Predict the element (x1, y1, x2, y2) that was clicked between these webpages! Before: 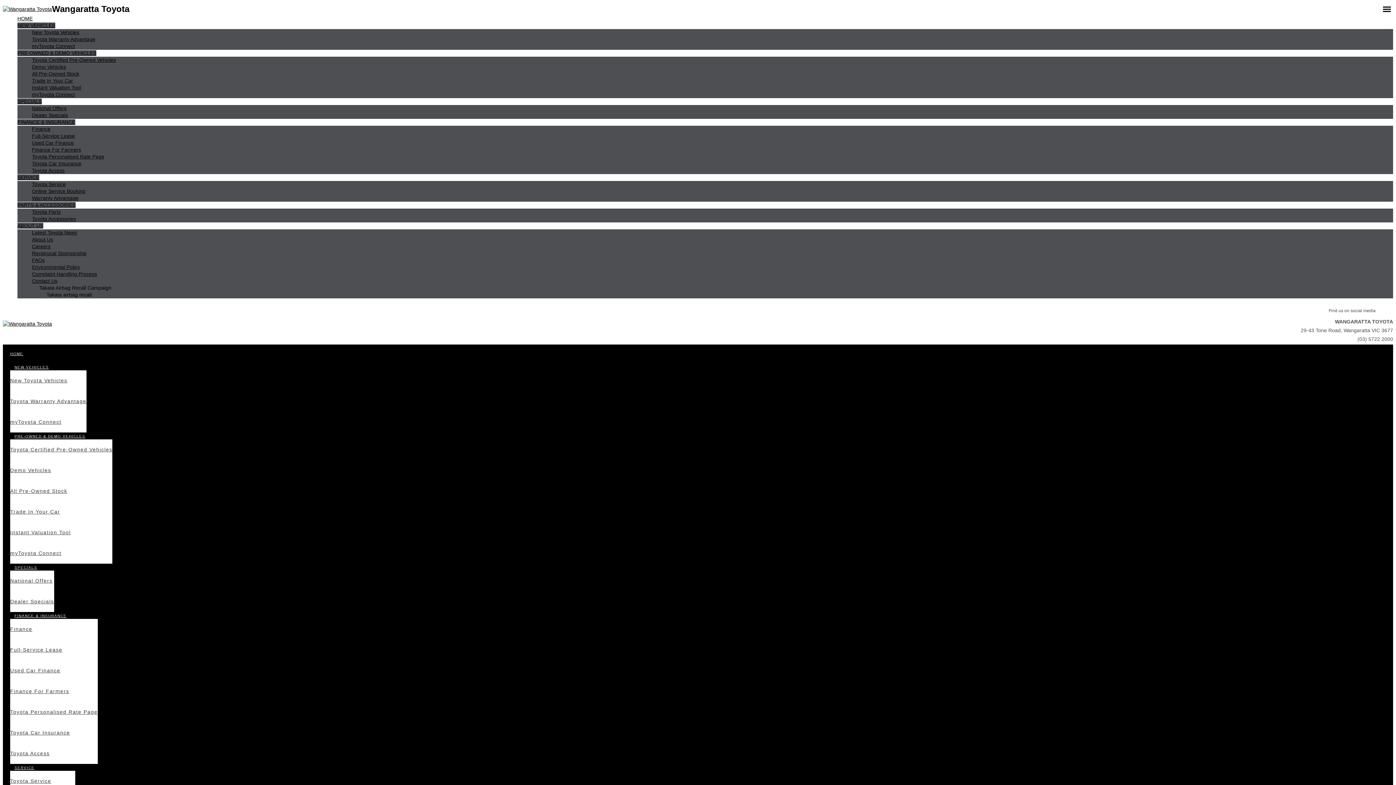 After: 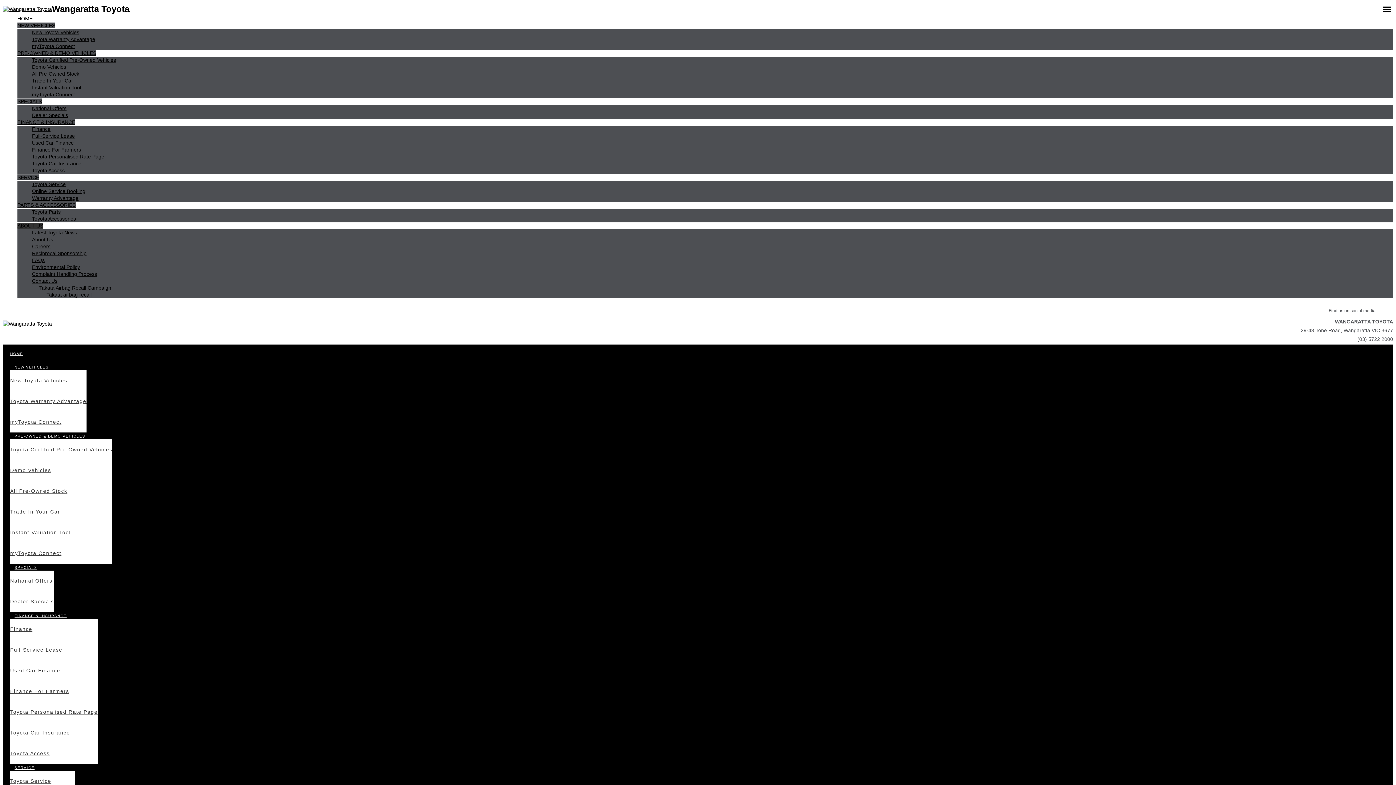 Action: bbox: (32, 264, 1393, 270) label: Environmental Policy